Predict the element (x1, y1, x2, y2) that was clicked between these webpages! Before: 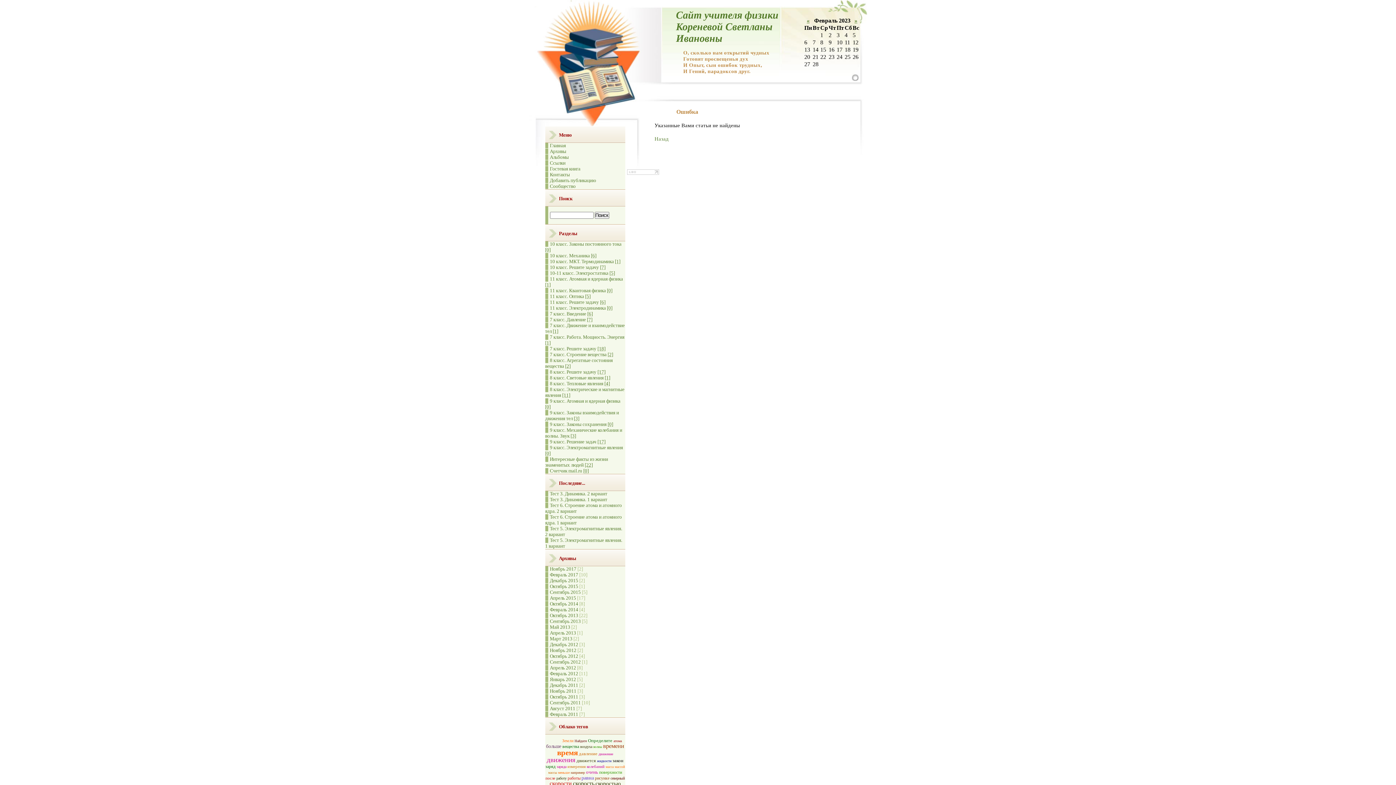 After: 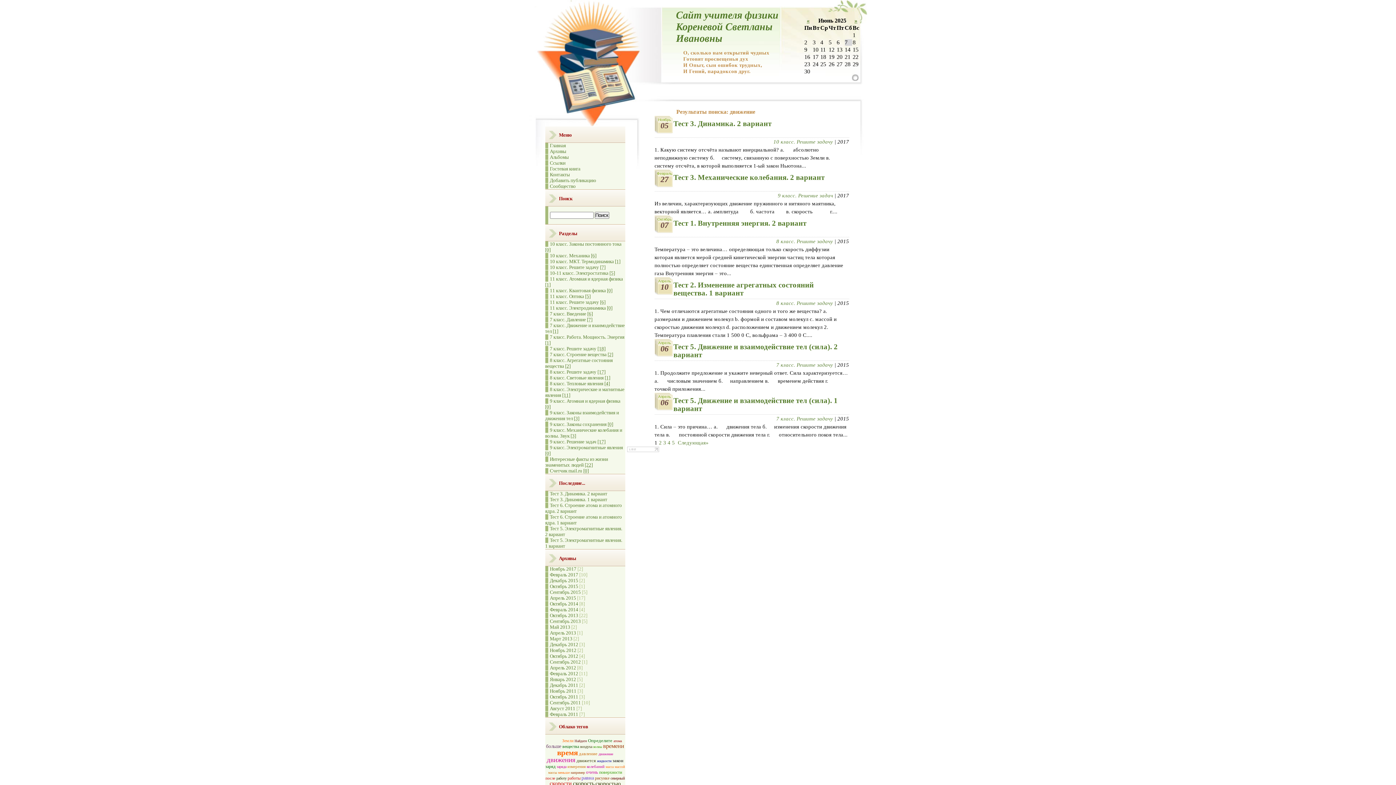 Action: label: движение bbox: (598, 752, 613, 756)